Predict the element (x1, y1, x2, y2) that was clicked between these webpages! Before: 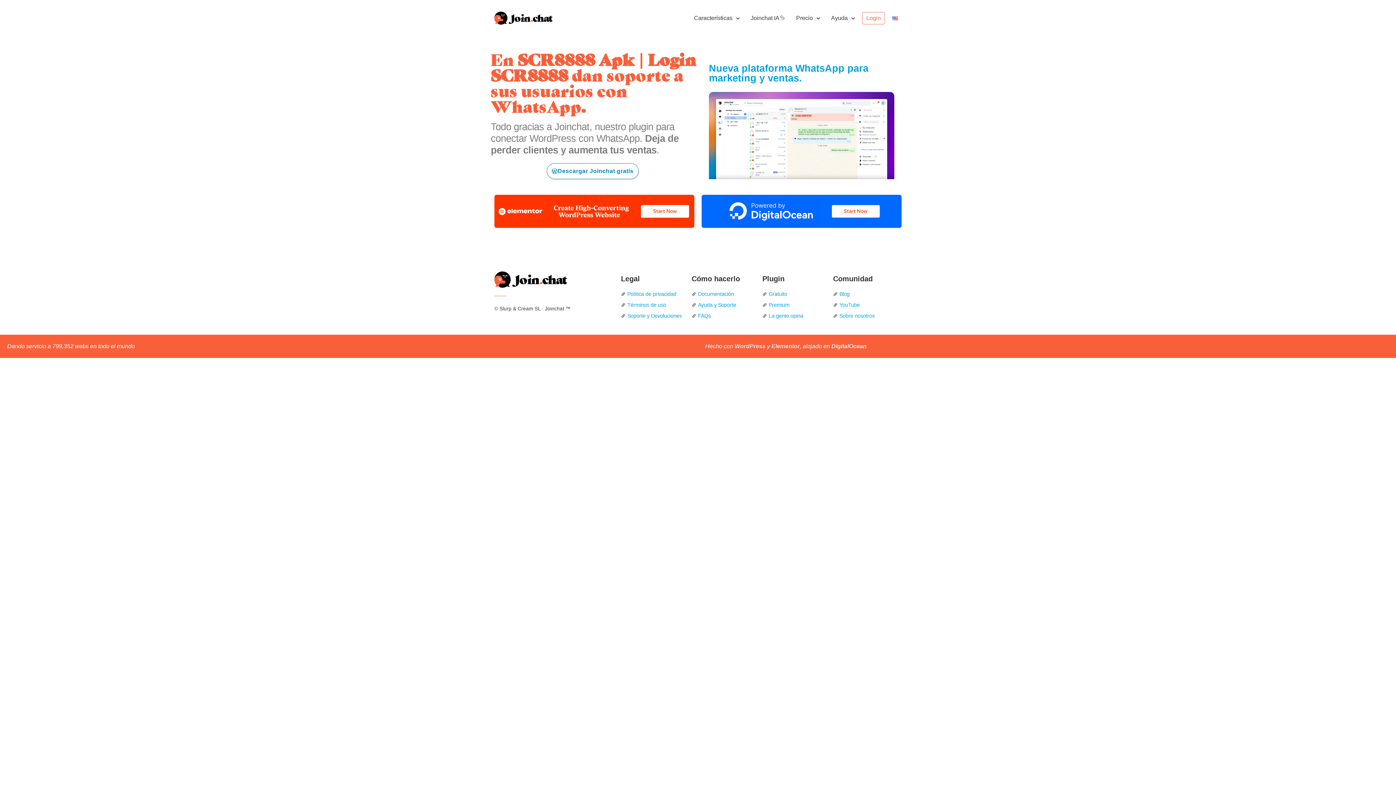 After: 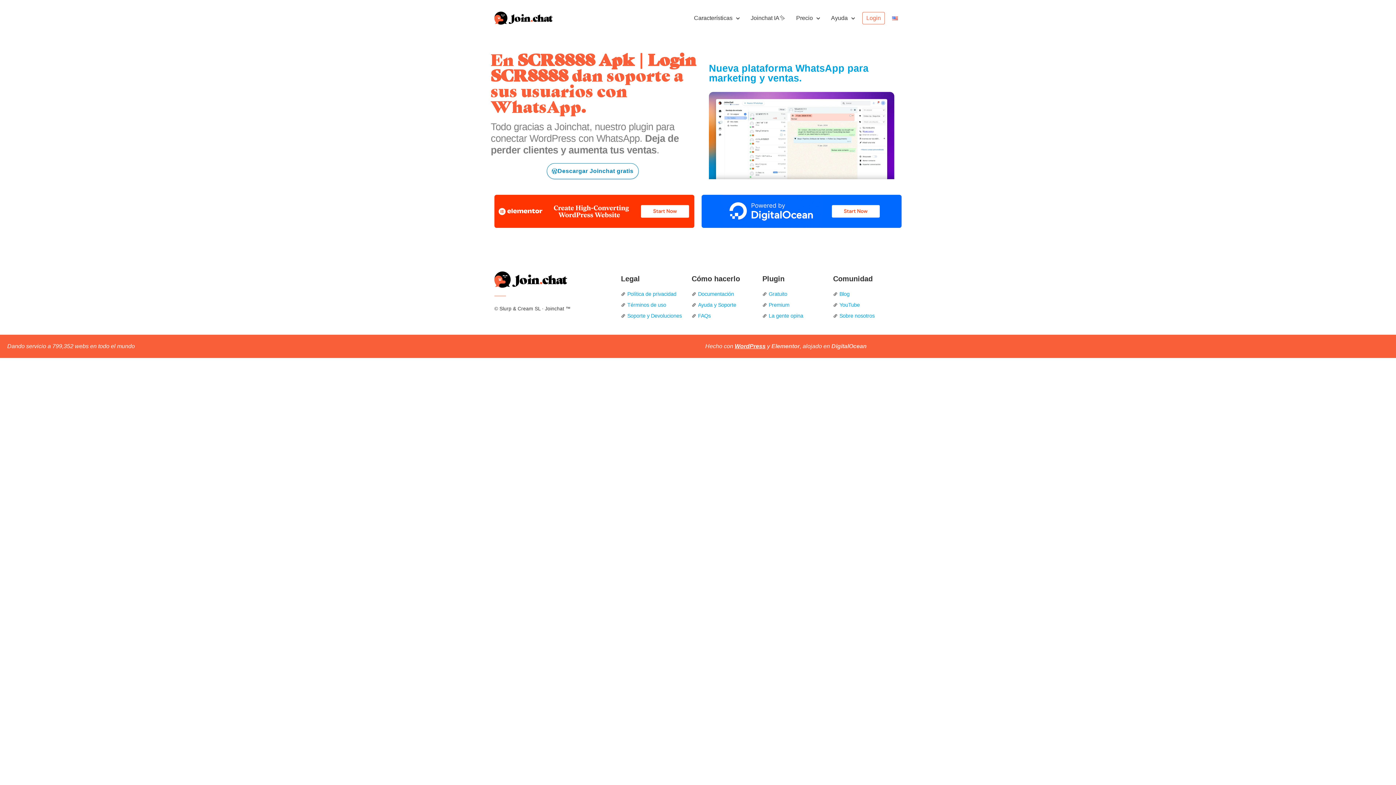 Action: label: WordPress bbox: (734, 343, 765, 349)